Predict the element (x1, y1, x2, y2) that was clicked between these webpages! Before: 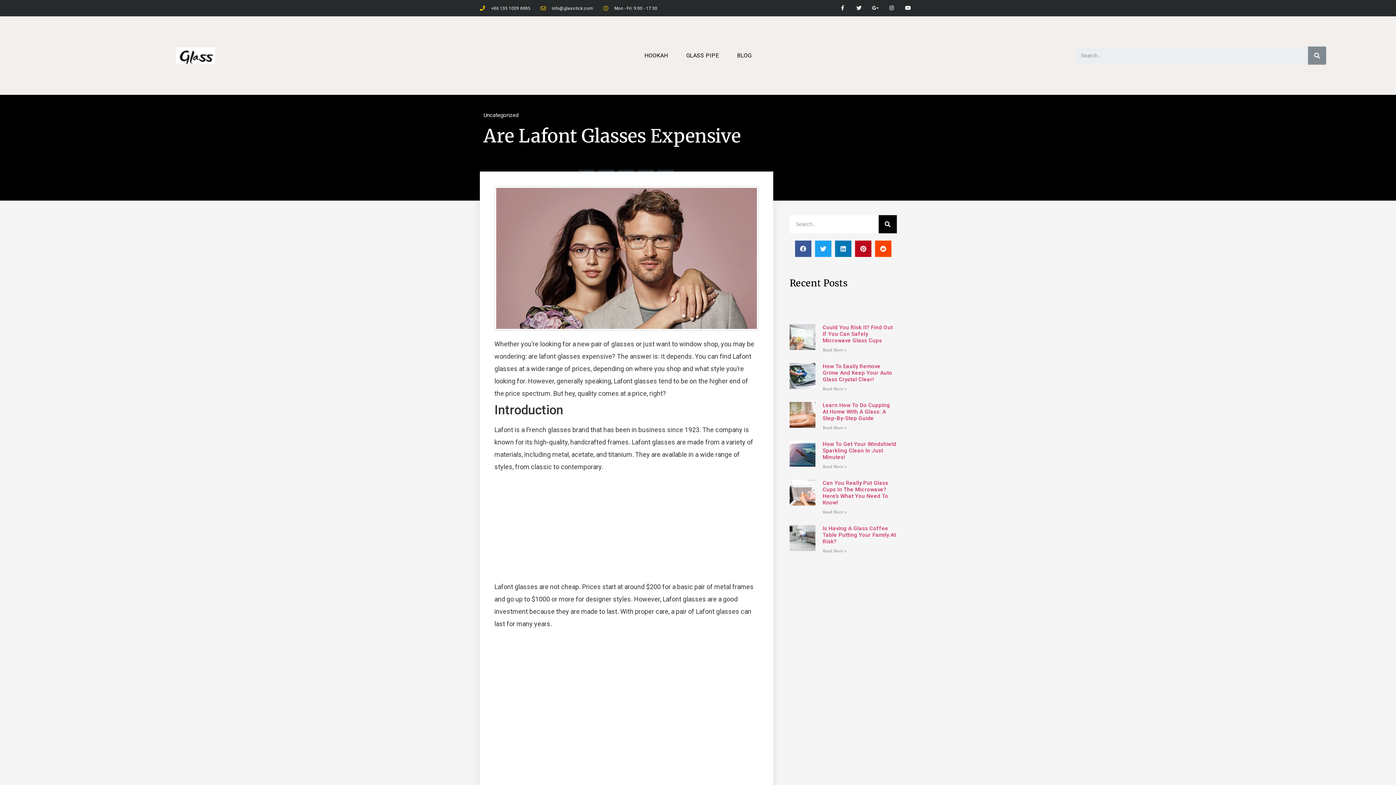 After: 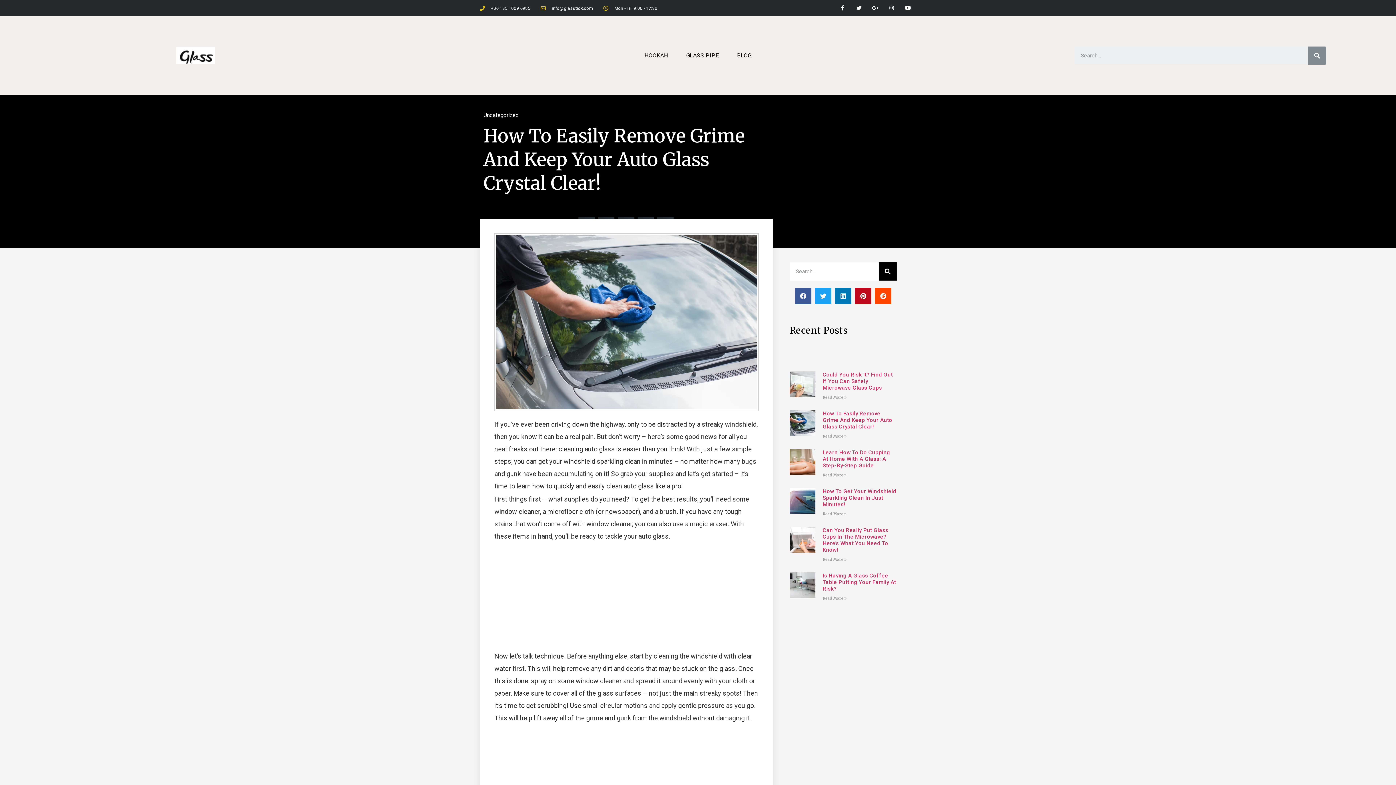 Action: bbox: (789, 363, 815, 394)